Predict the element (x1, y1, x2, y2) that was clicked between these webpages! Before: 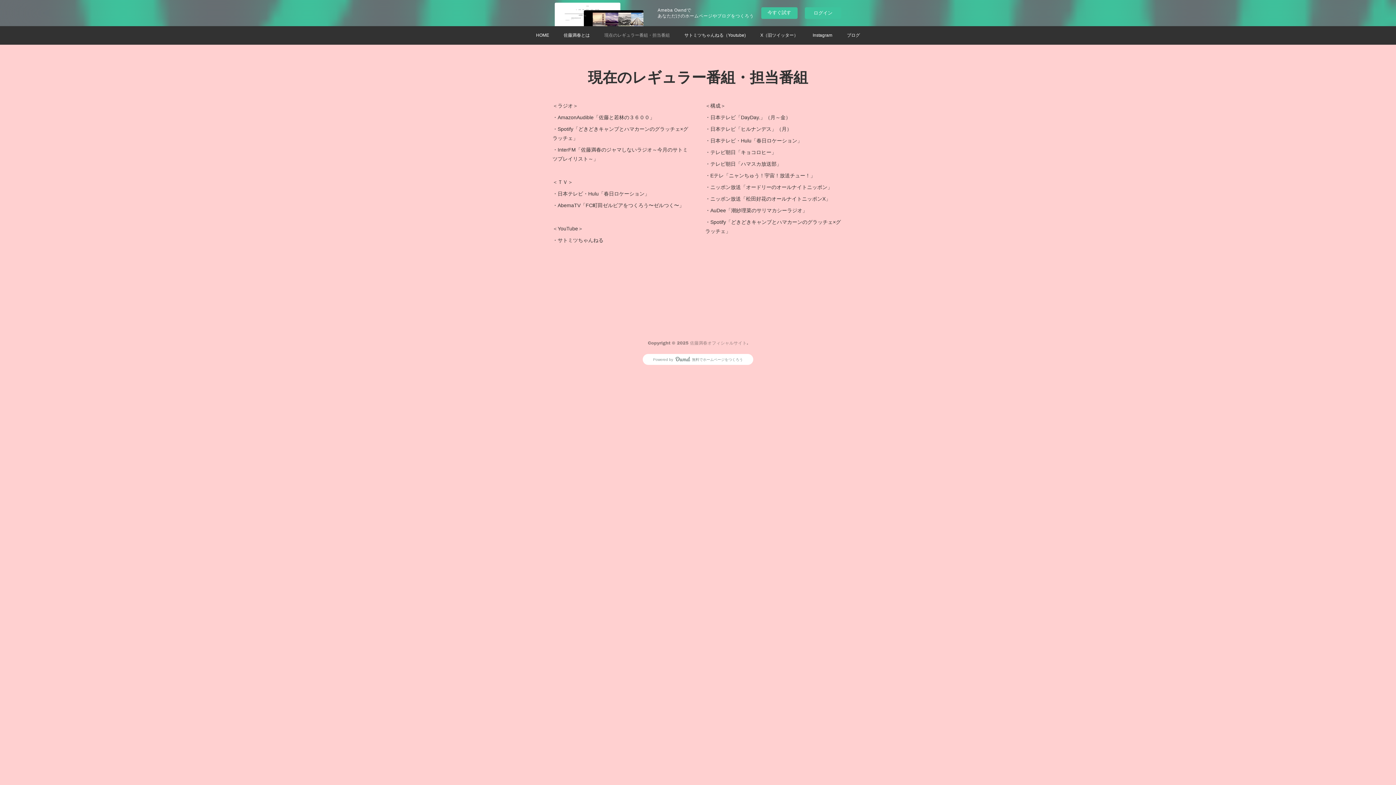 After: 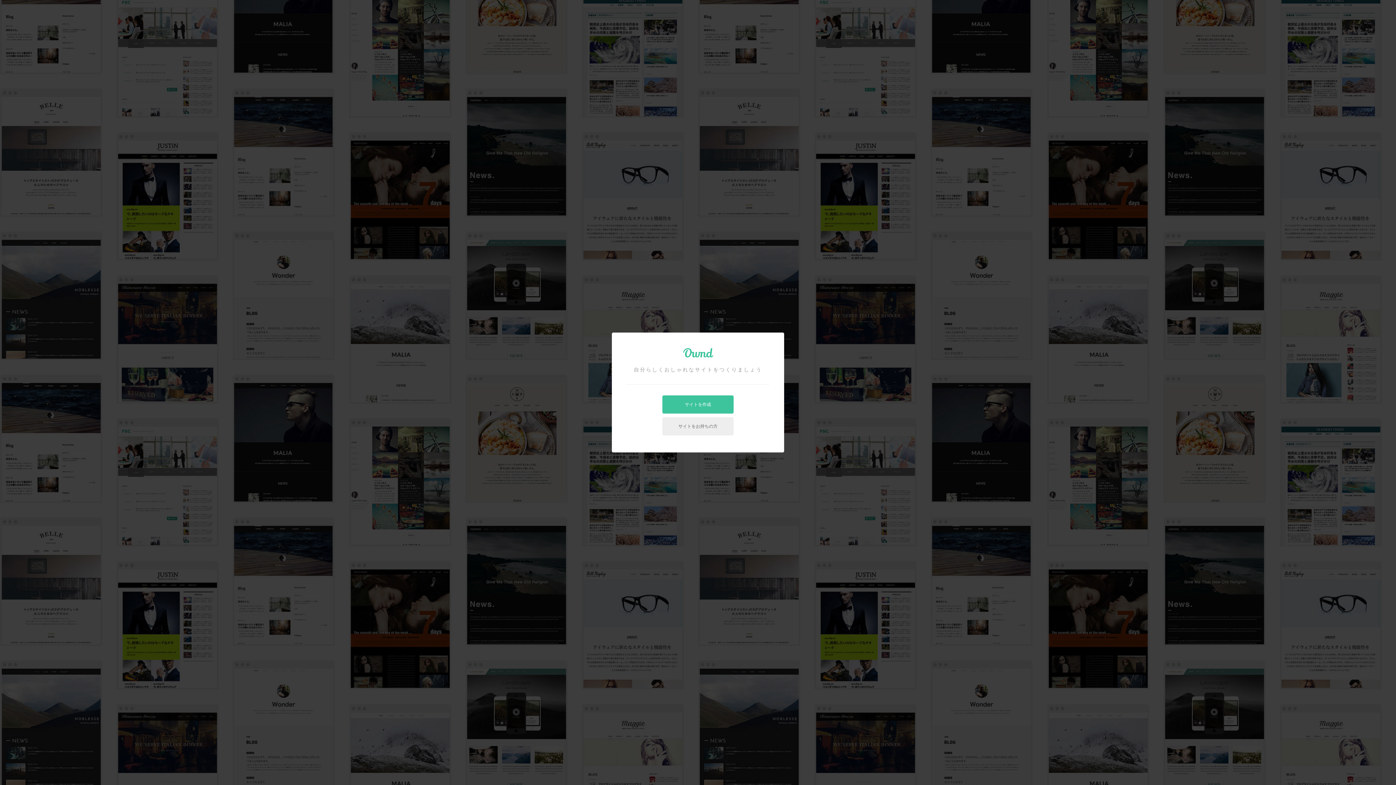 Action: bbox: (761, 7, 797, 18) label: 今すぐ試す